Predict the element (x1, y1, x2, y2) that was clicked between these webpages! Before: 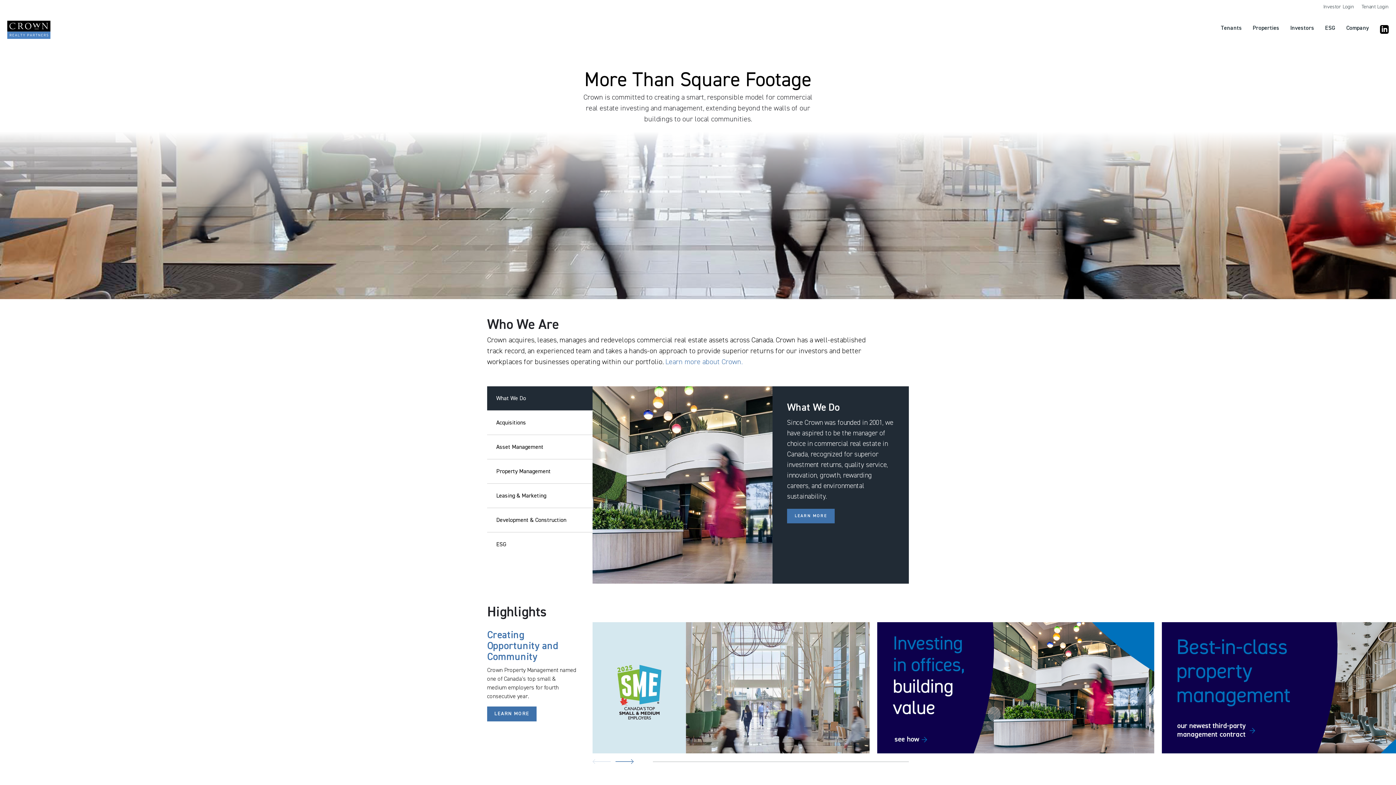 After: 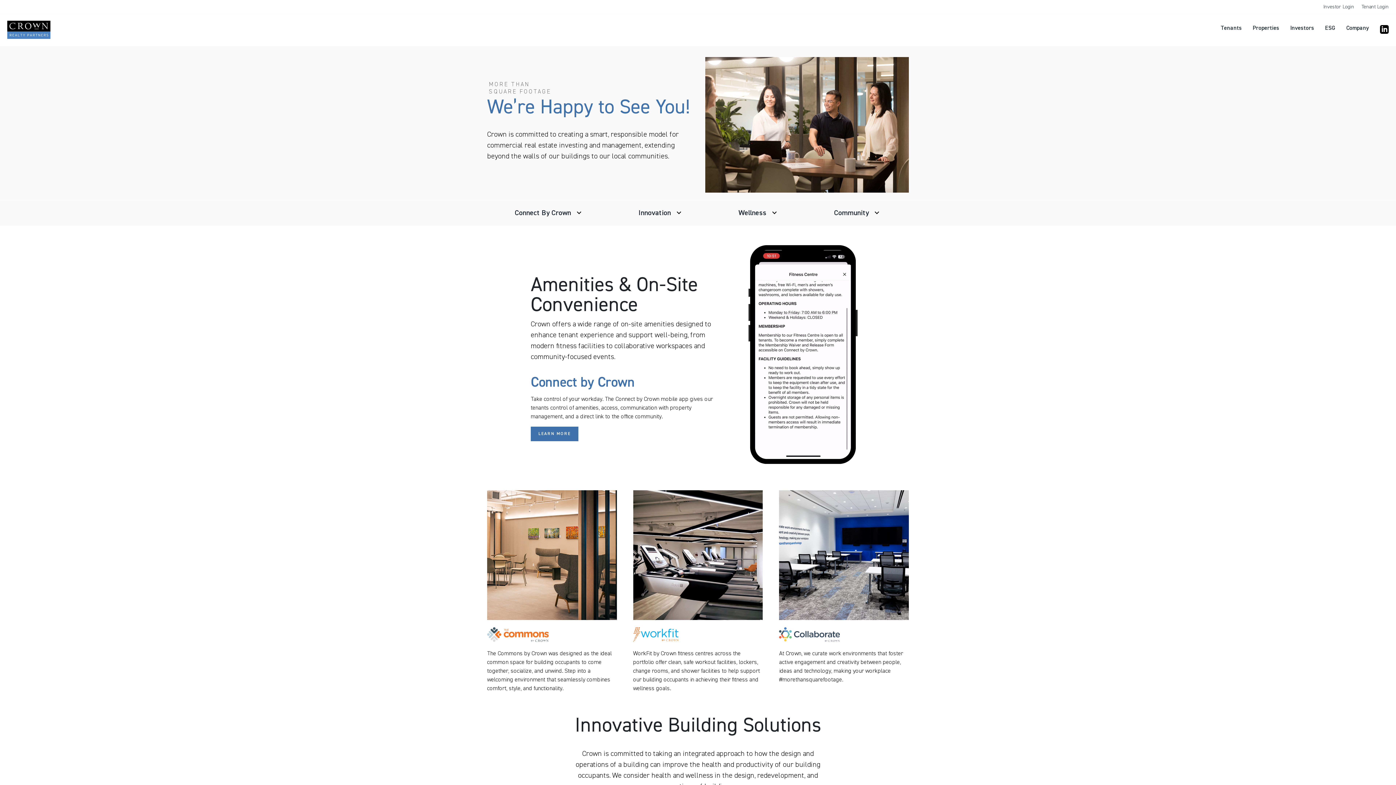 Action: label: Tenants bbox: (1221, 24, 1242, 31)